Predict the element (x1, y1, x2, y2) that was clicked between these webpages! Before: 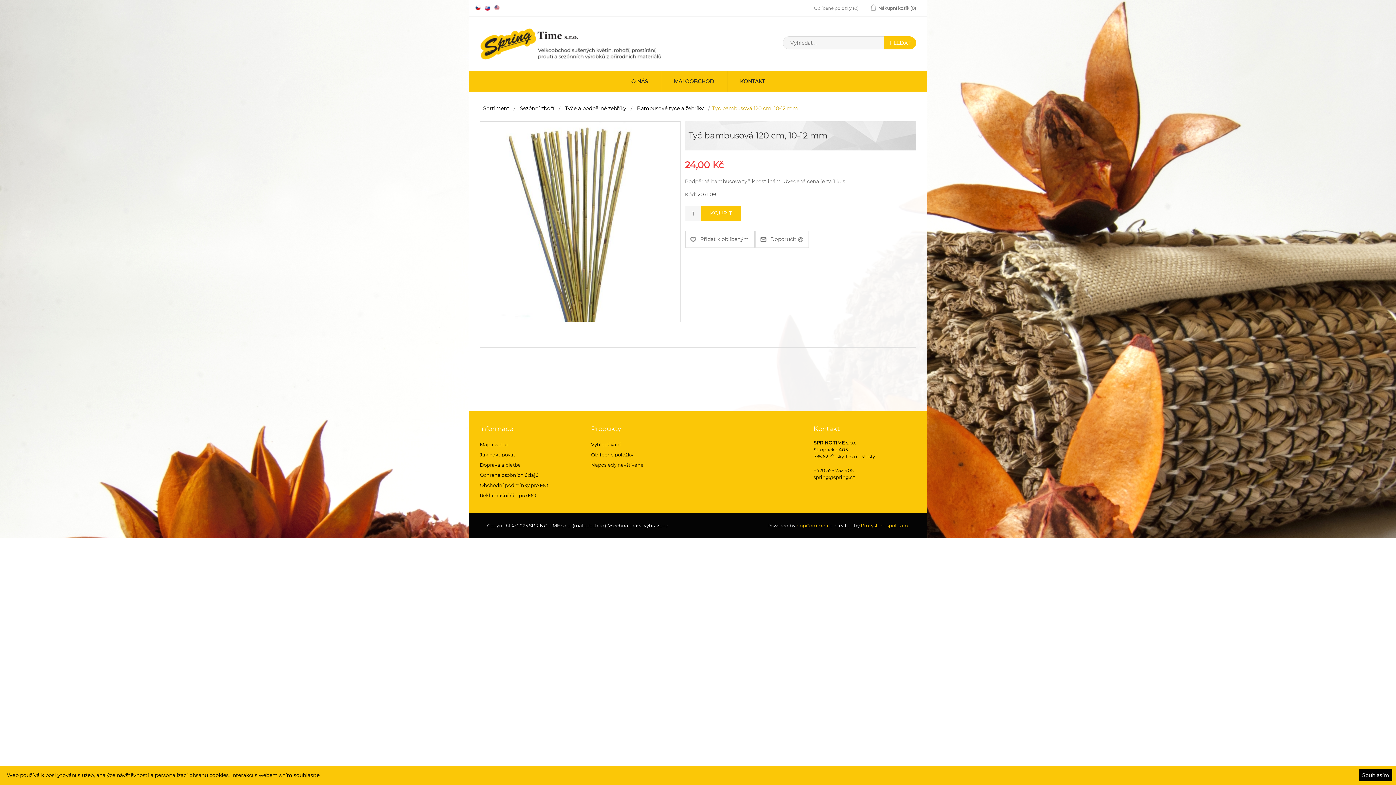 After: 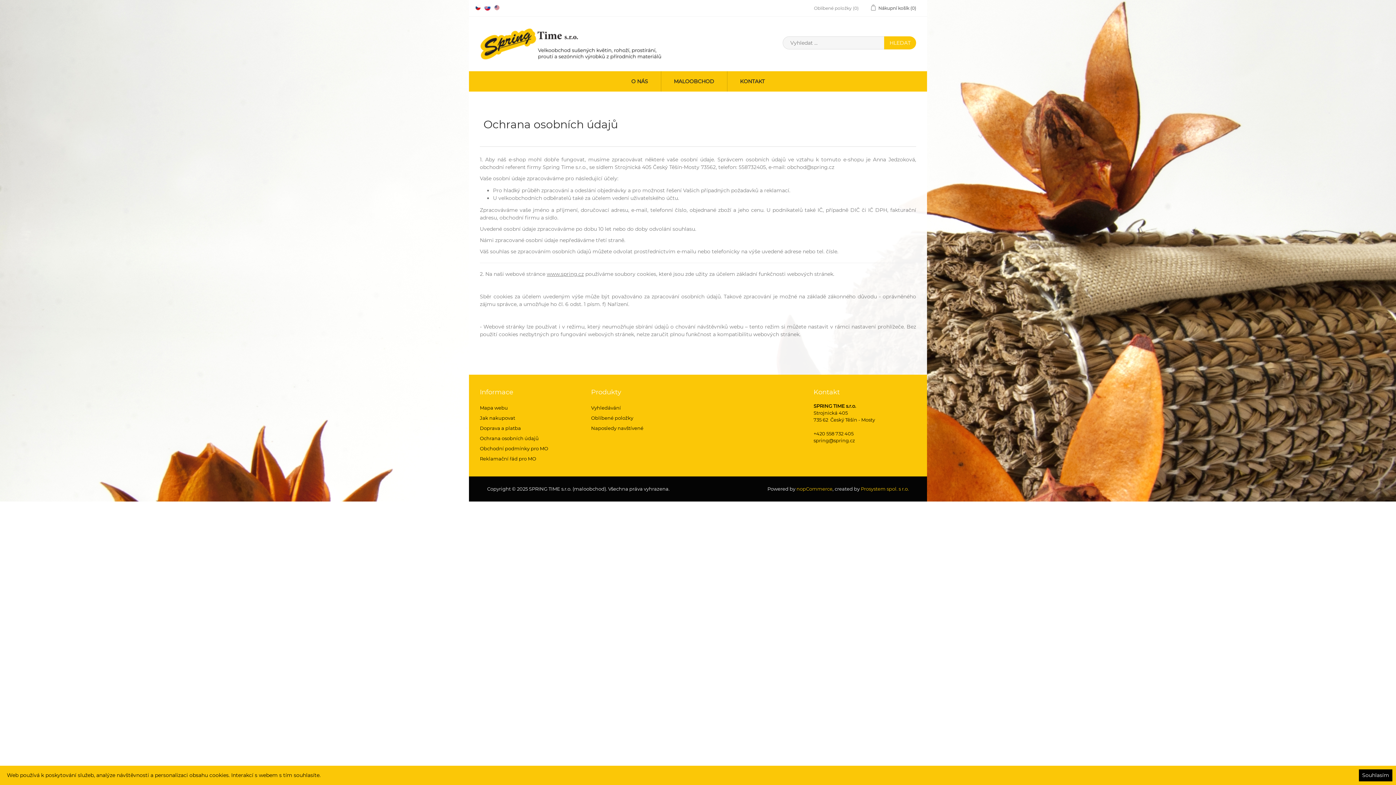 Action: bbox: (480, 472, 538, 478) label: Ochrana osobních údajů